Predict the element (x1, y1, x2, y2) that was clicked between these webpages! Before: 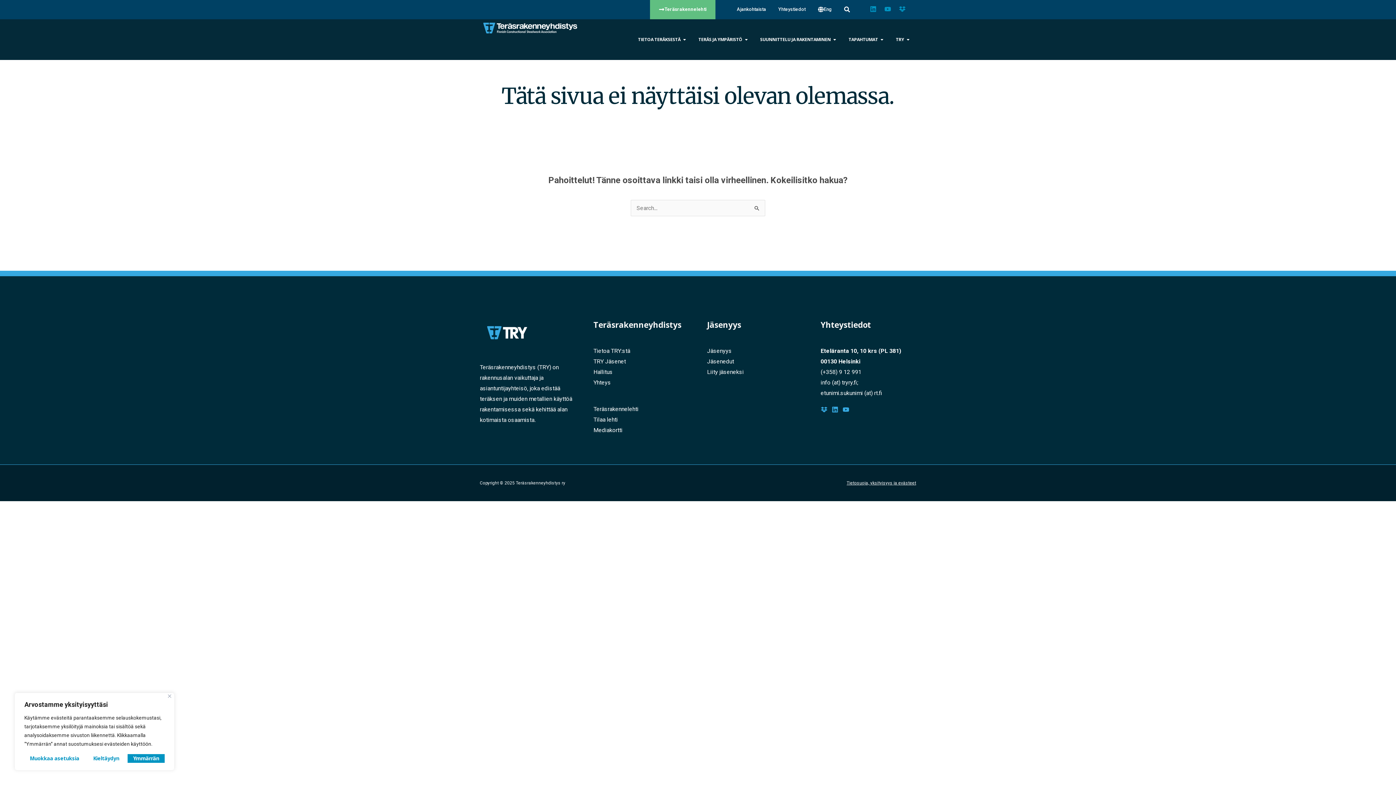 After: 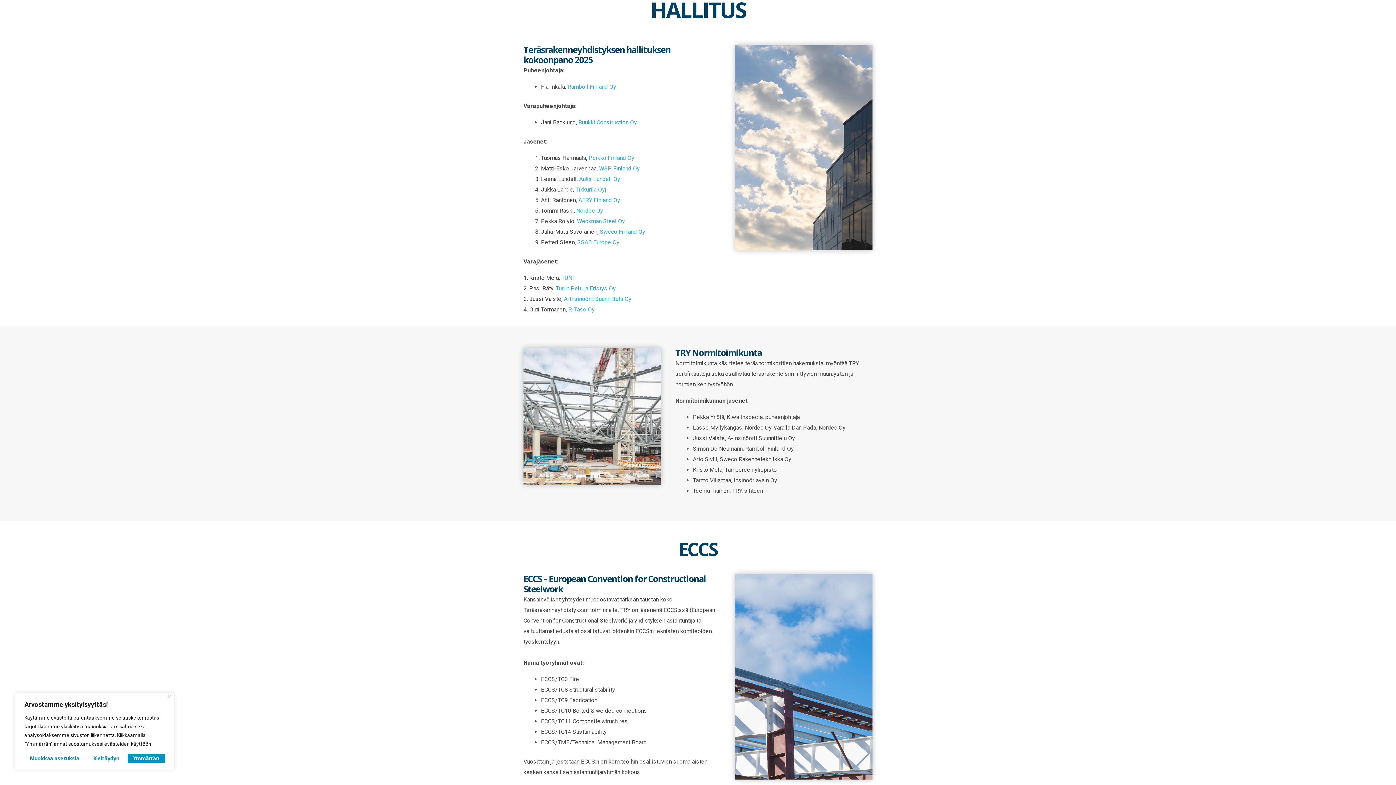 Action: label: Hallitus bbox: (593, 368, 612, 375)